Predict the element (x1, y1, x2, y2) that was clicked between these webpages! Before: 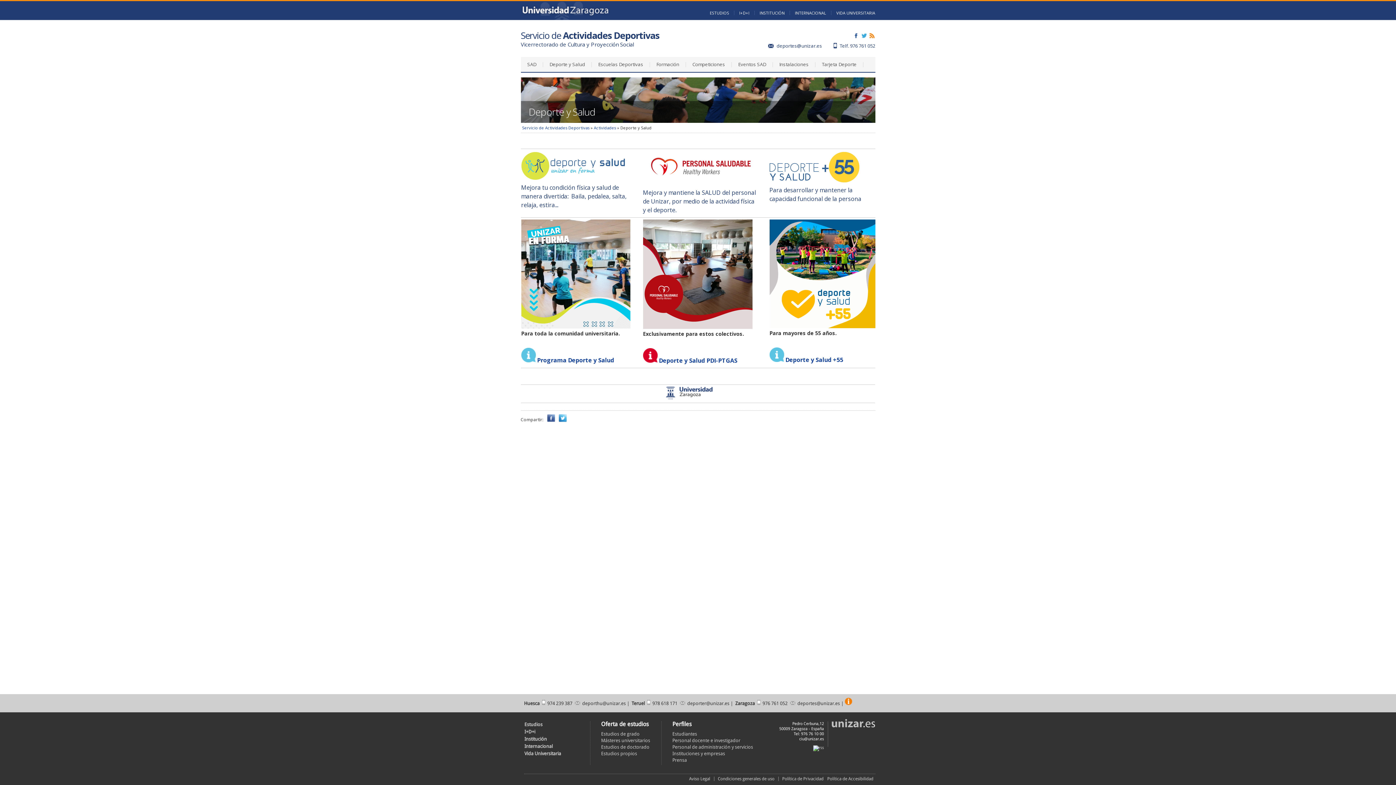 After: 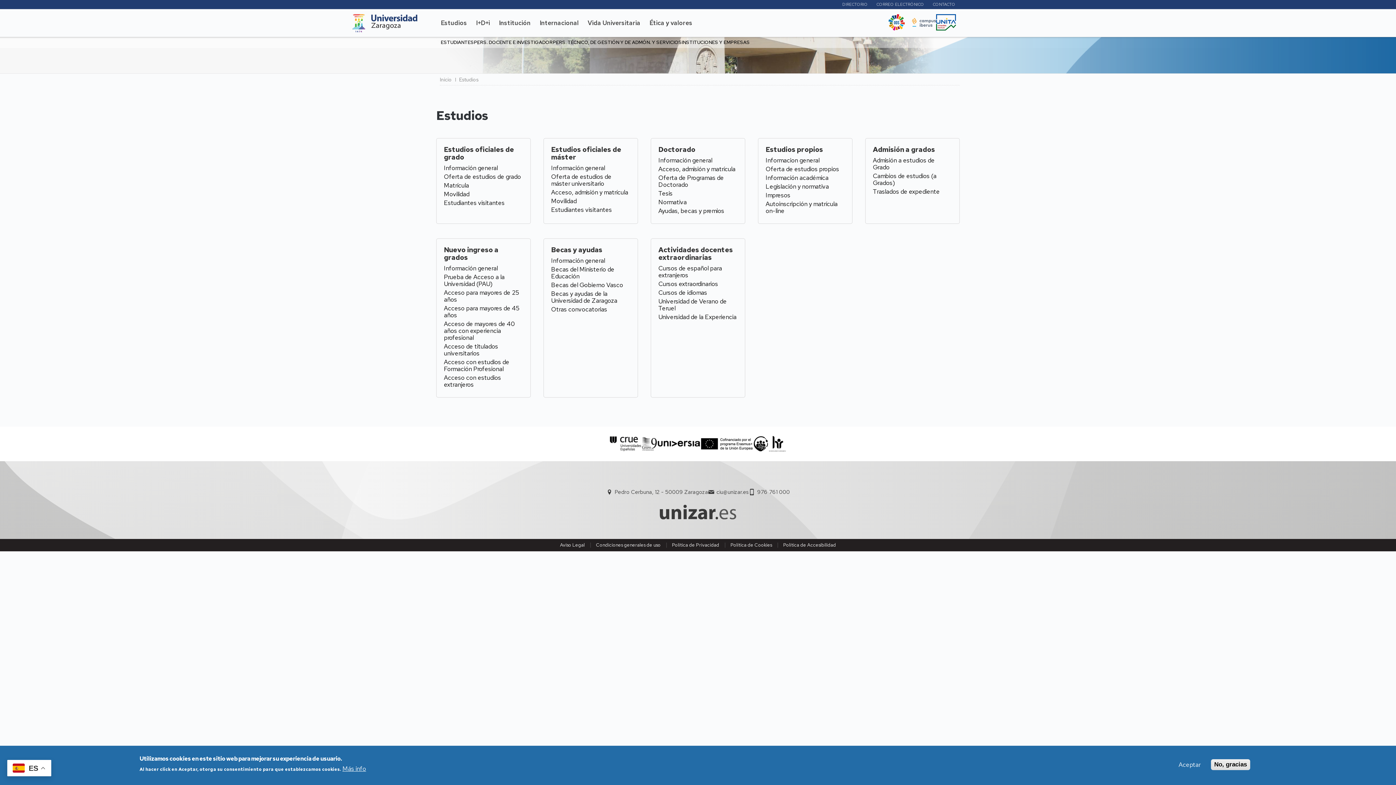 Action: label: Estudios bbox: (524, 722, 542, 727)